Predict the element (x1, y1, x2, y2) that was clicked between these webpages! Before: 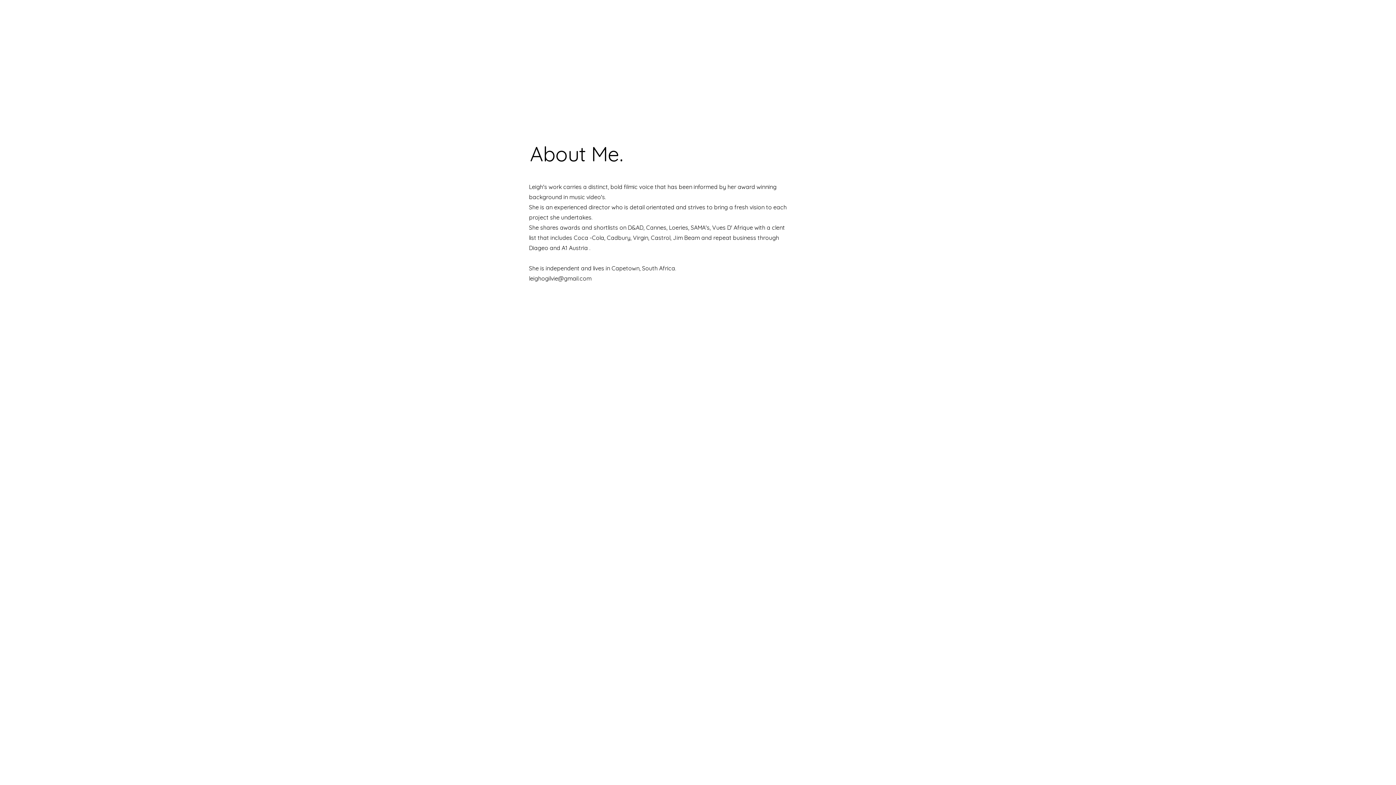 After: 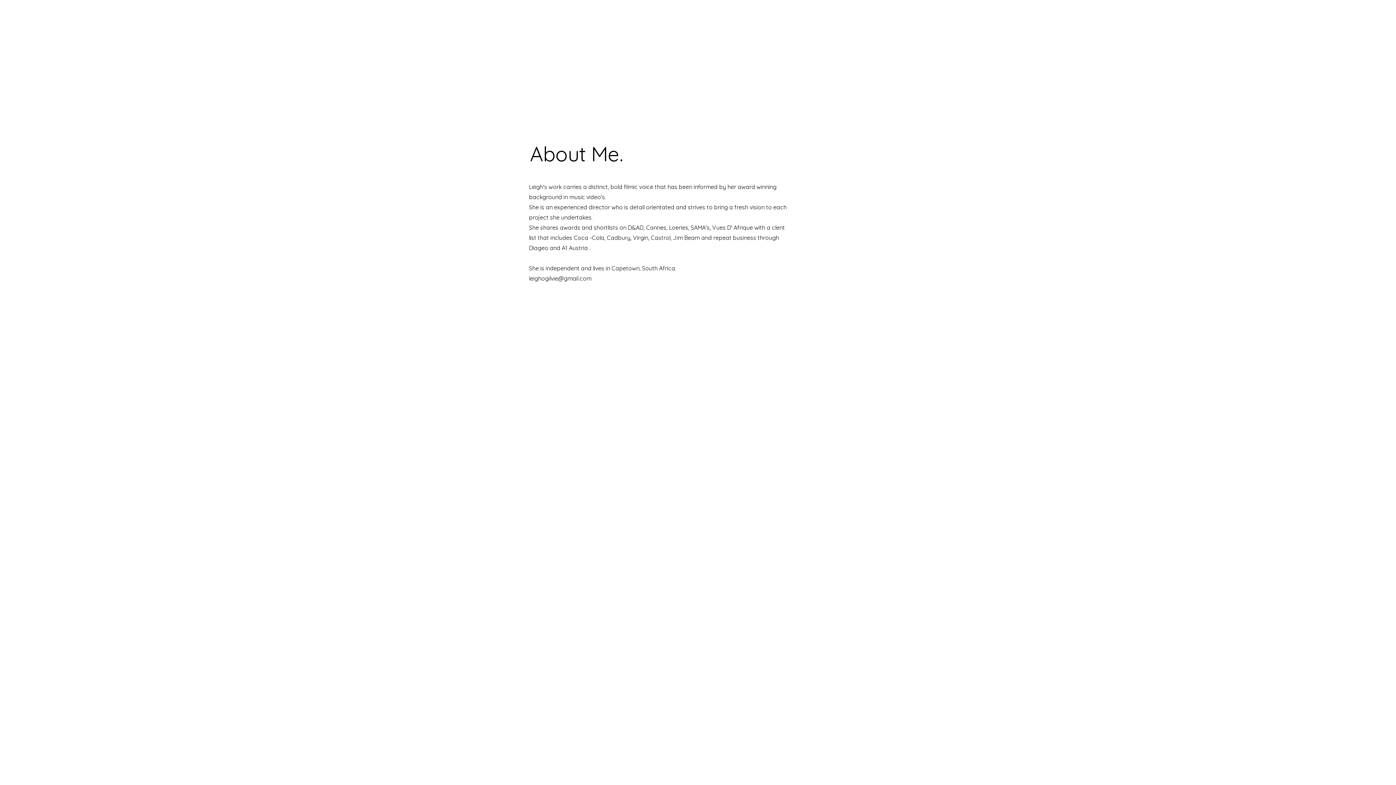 Action: bbox: (529, 274, 591, 282) label: leighogilvie@gmail.com